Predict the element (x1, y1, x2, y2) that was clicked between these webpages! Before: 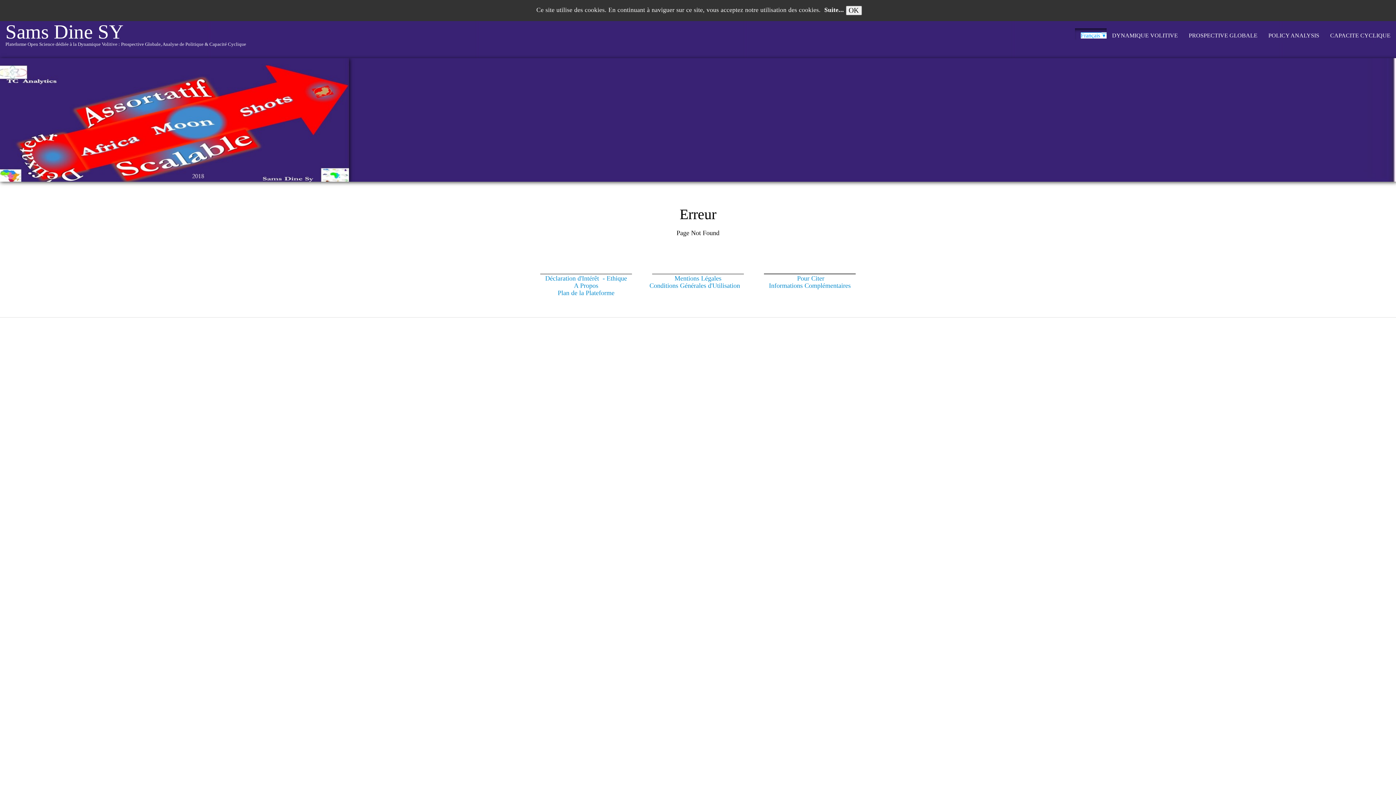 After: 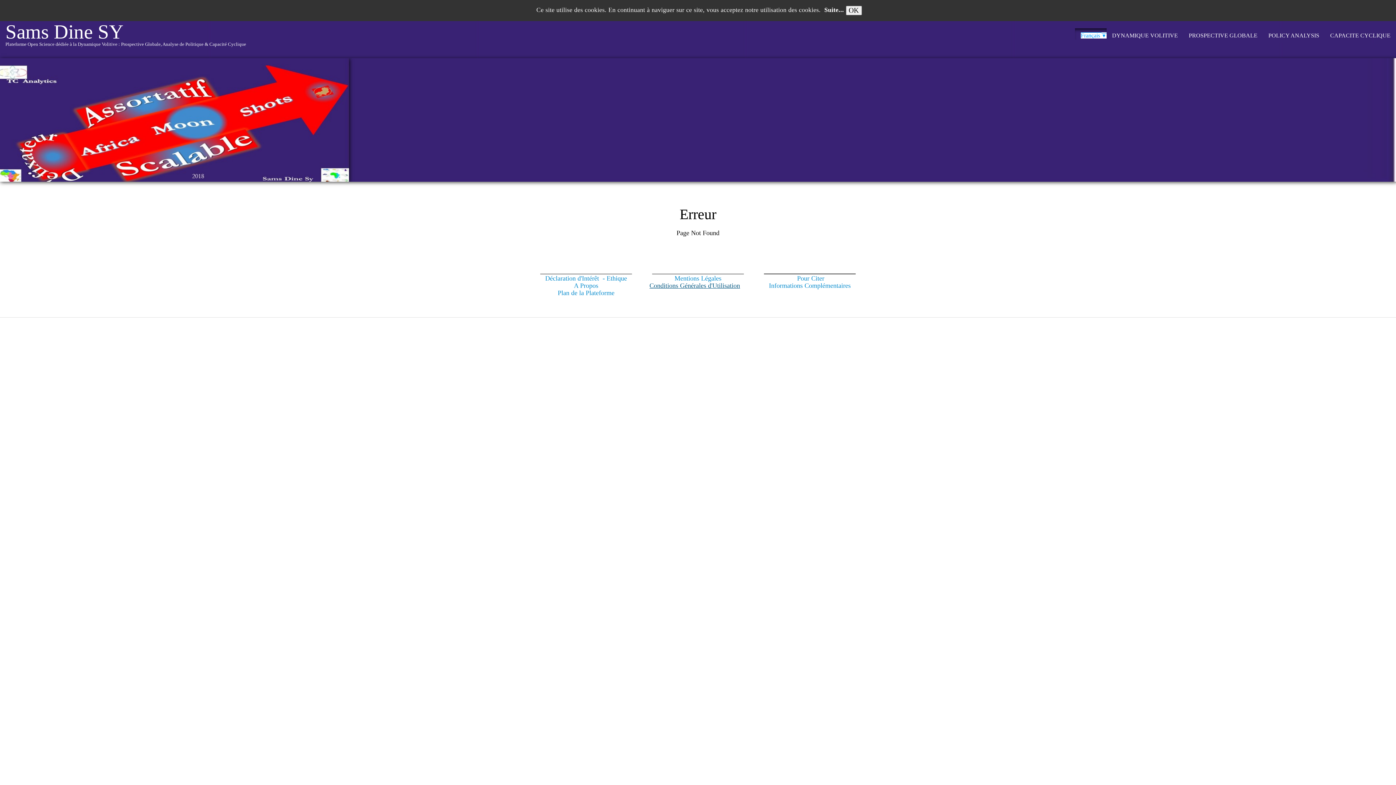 Action: label: Conditions Générales d'Utilisation bbox: (649, 282, 740, 289)